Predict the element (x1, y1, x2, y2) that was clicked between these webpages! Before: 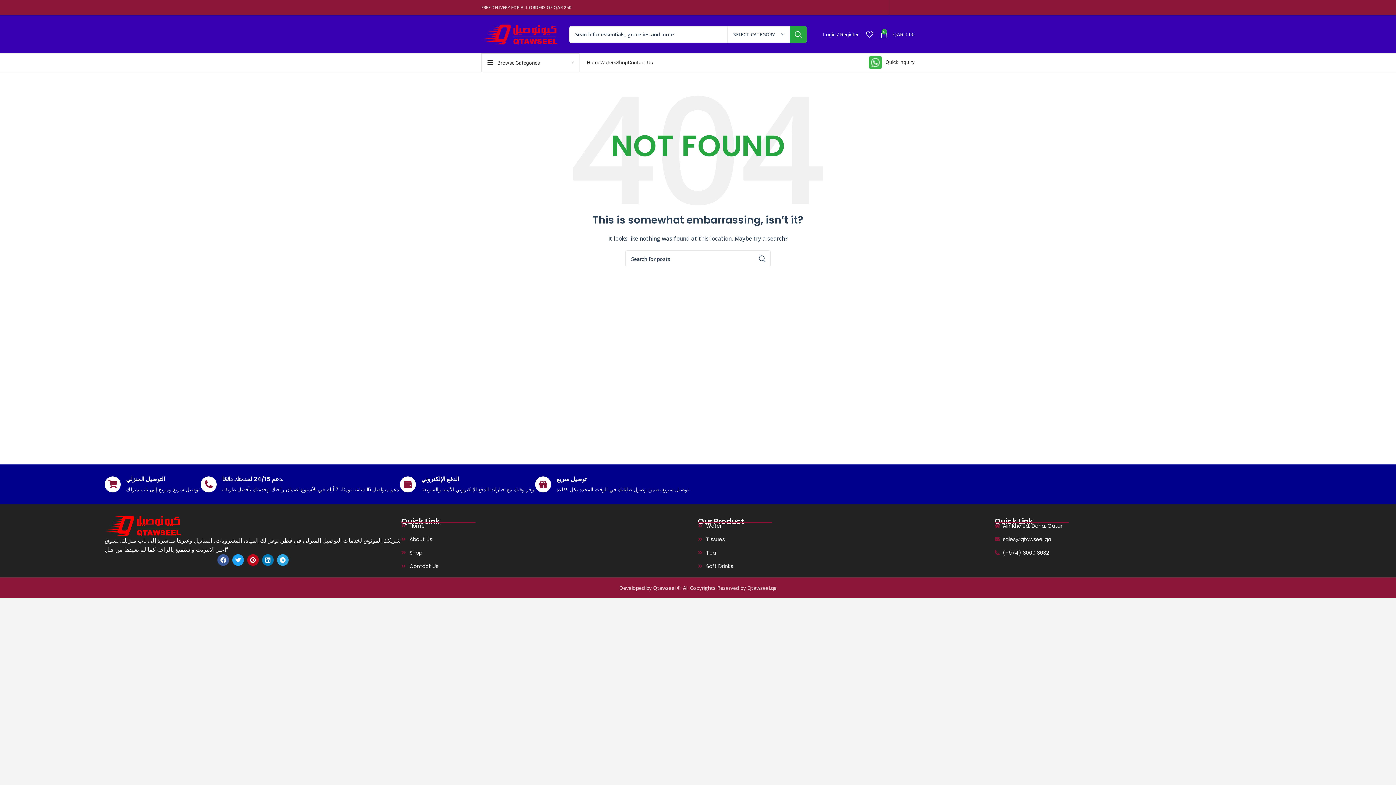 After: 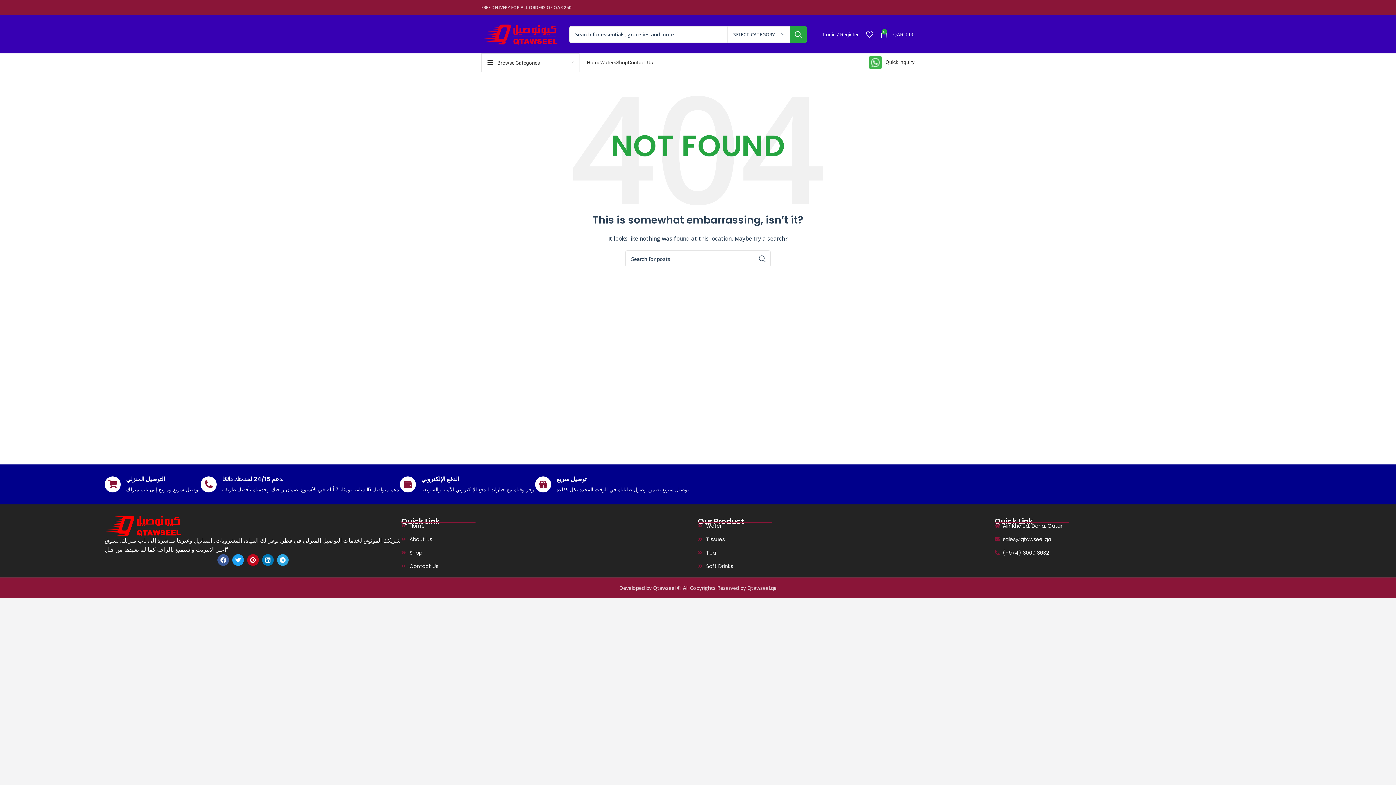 Action: label: Facebook social link bbox: (893, 5, 897, 9)